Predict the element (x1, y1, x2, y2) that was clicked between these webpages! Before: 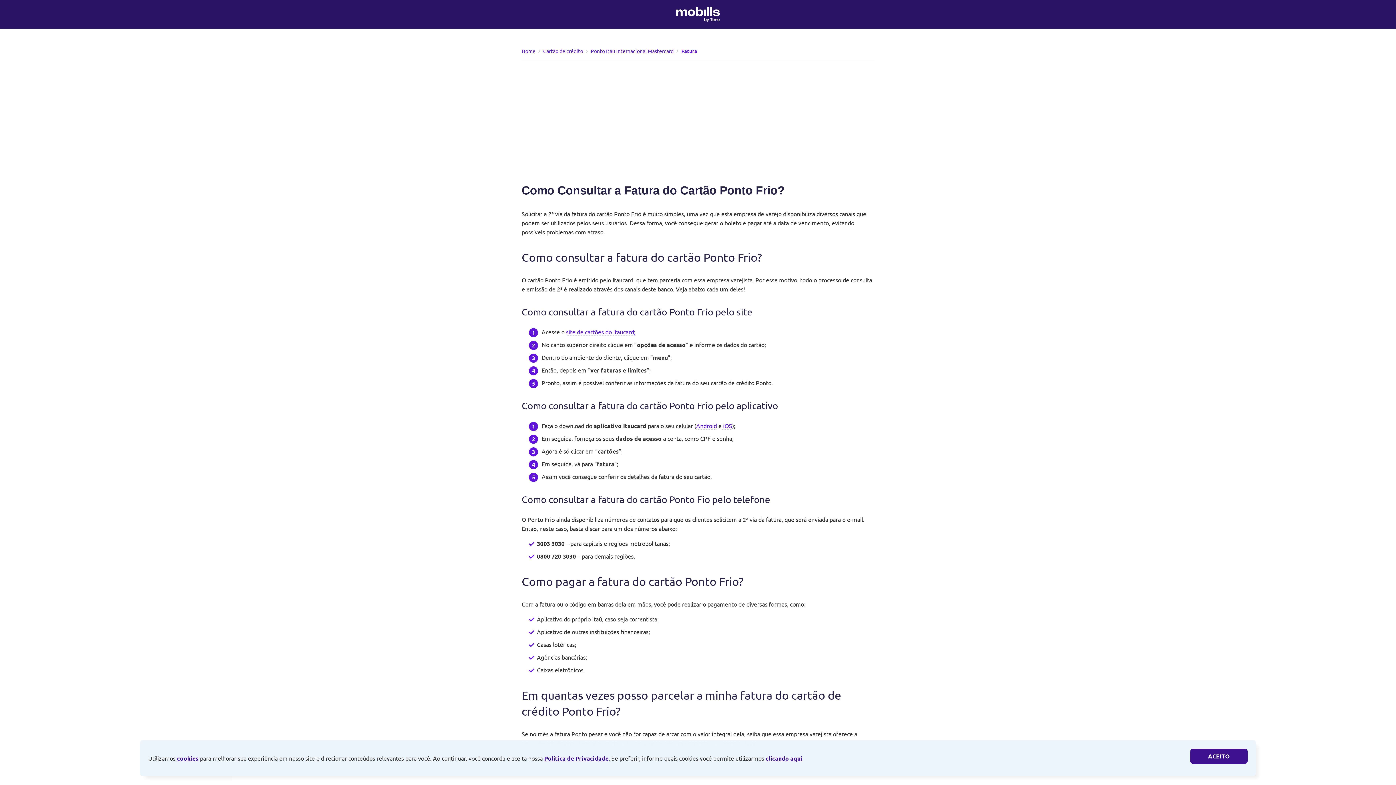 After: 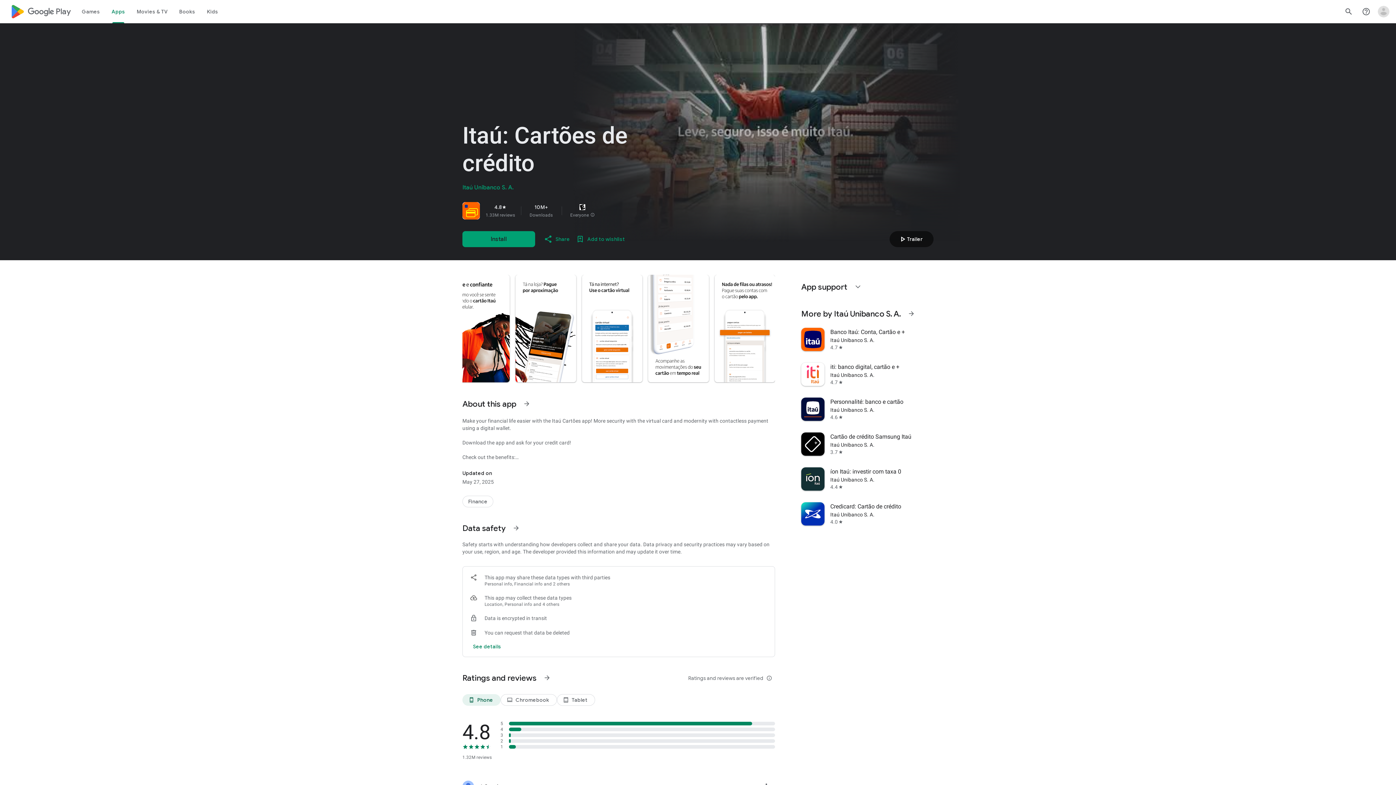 Action: bbox: (696, 422, 717, 429) label: Android